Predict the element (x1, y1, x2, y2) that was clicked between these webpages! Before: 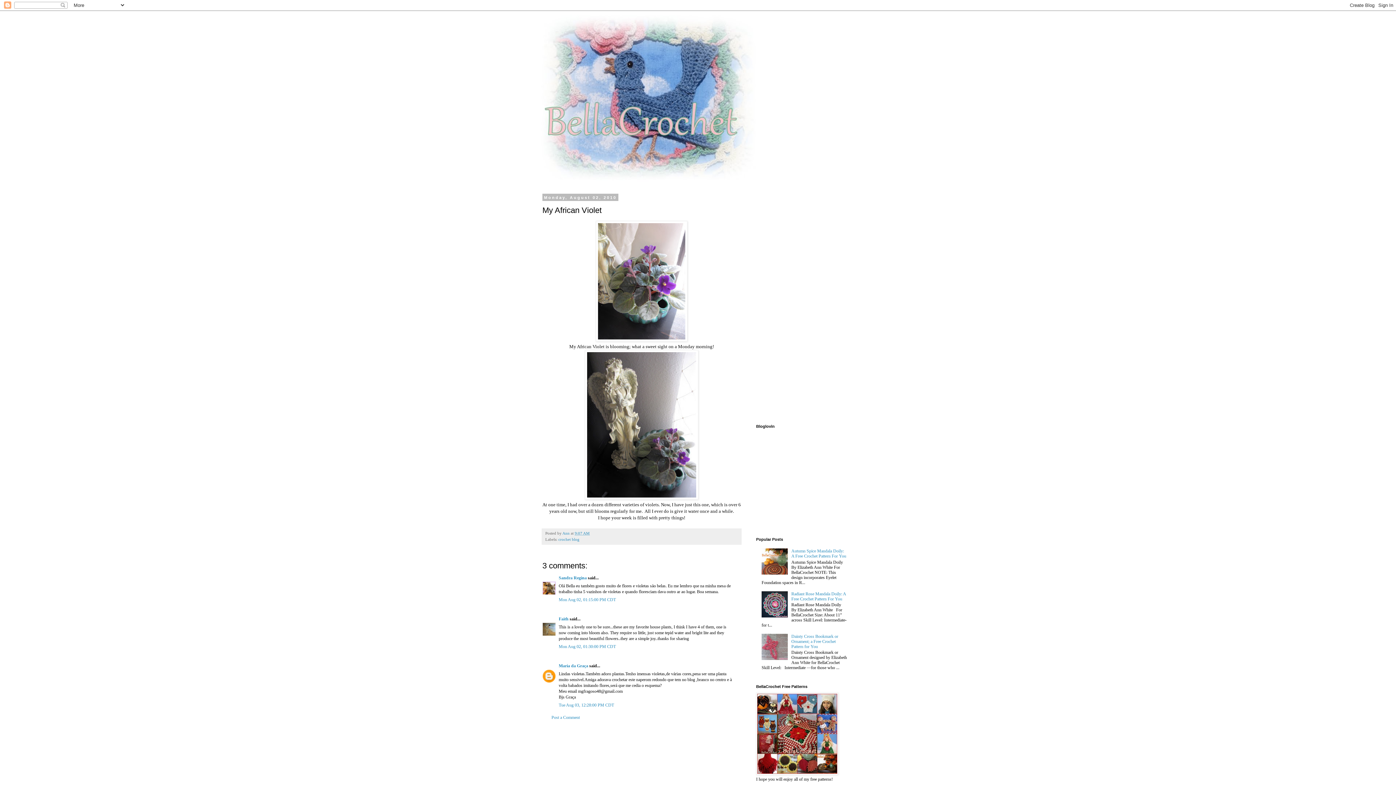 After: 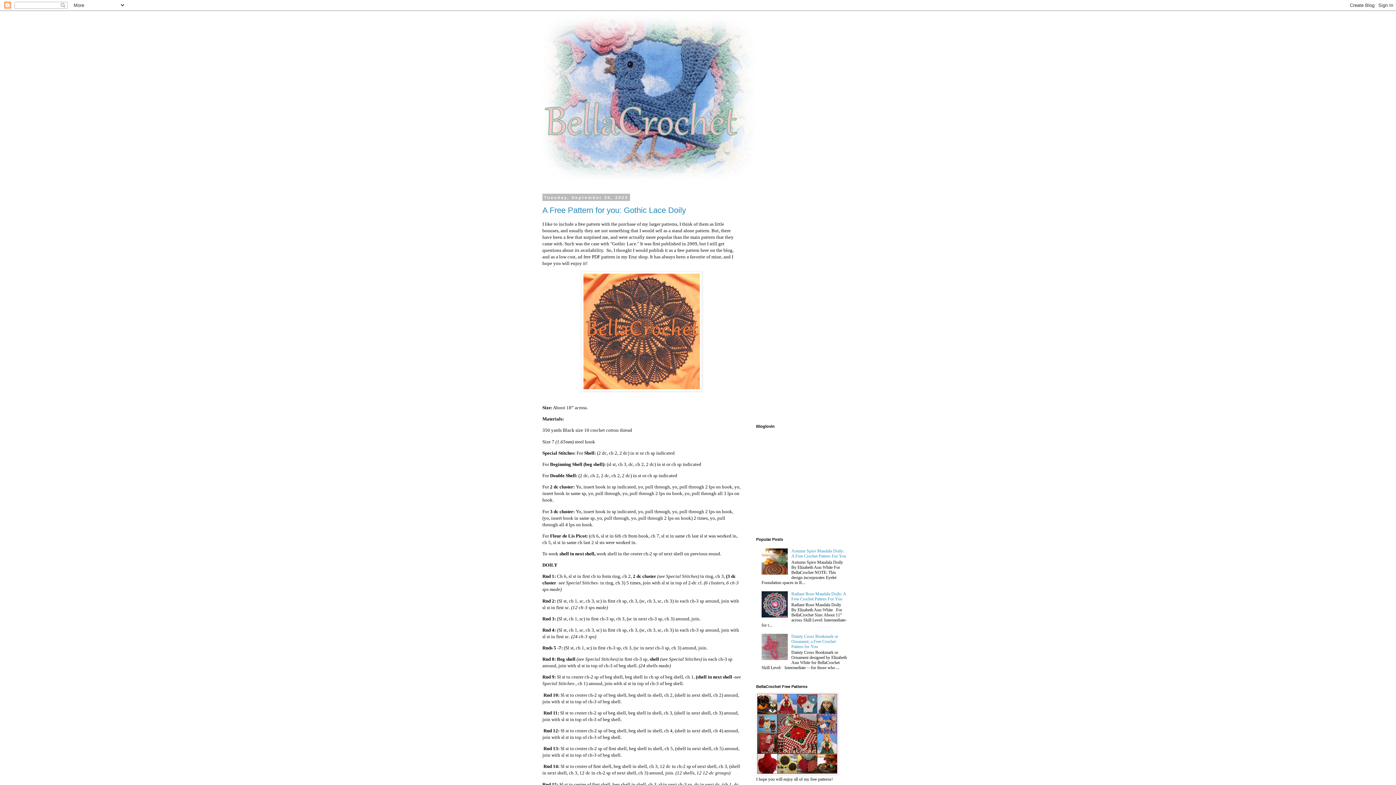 Action: bbox: (538, 14, 858, 182)